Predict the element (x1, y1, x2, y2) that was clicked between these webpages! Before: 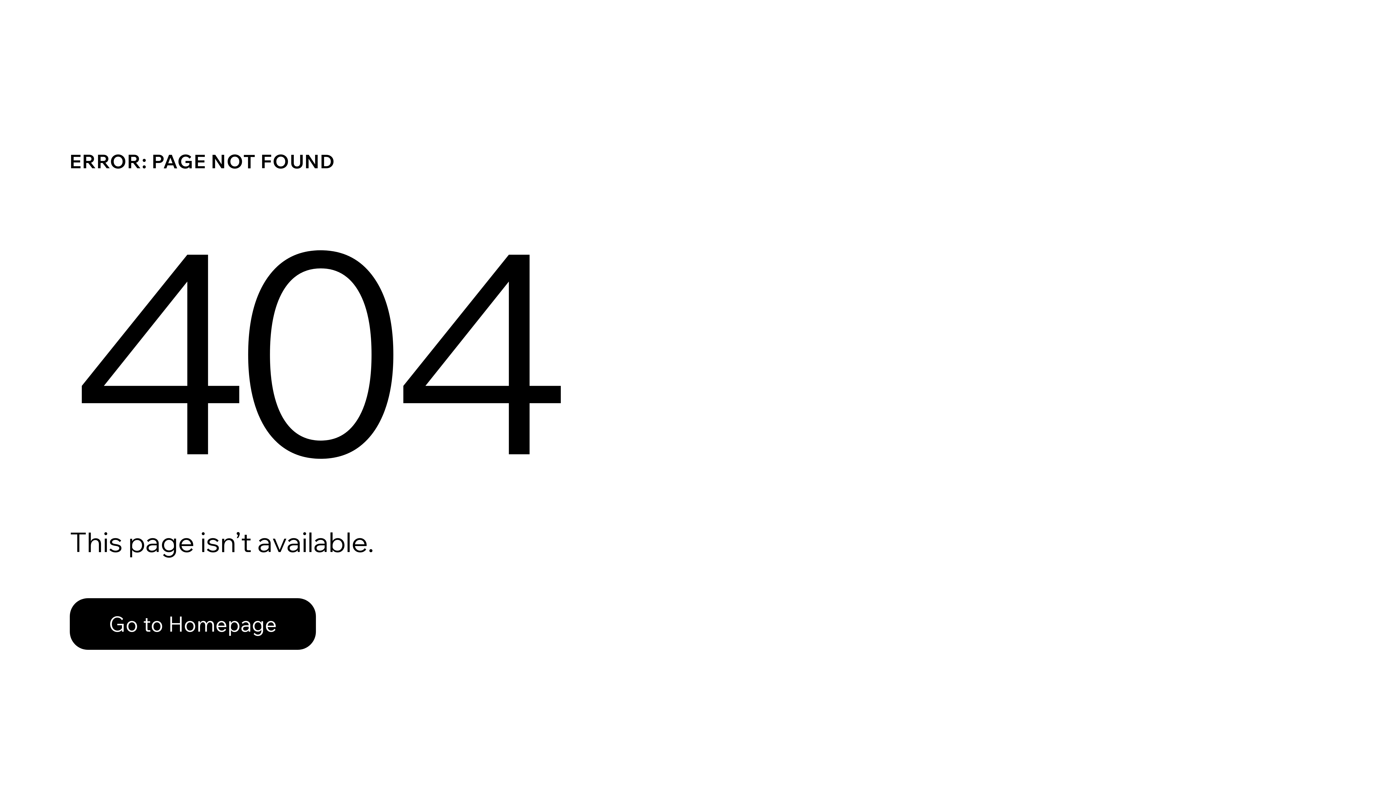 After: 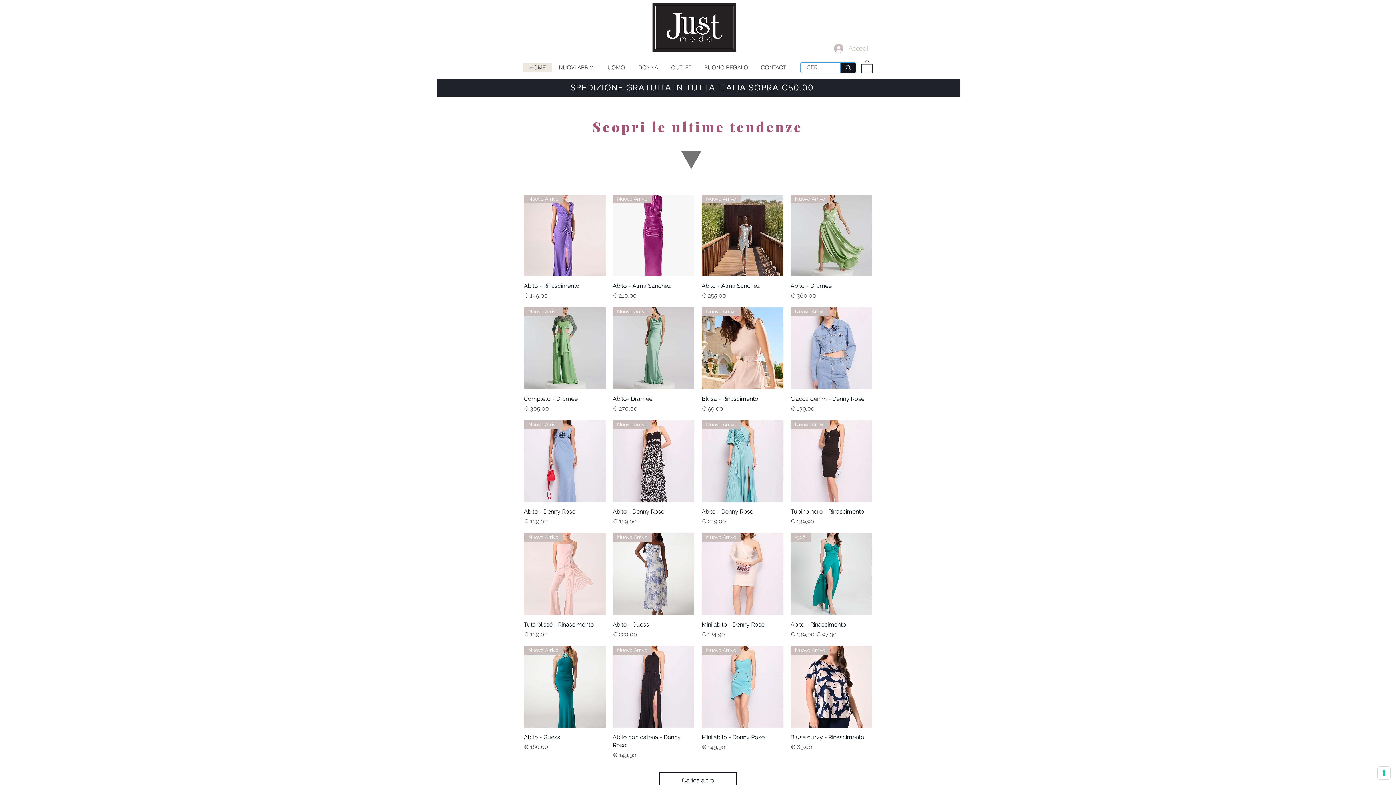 Action: bbox: (69, 598, 316, 650) label: Go to Homepage